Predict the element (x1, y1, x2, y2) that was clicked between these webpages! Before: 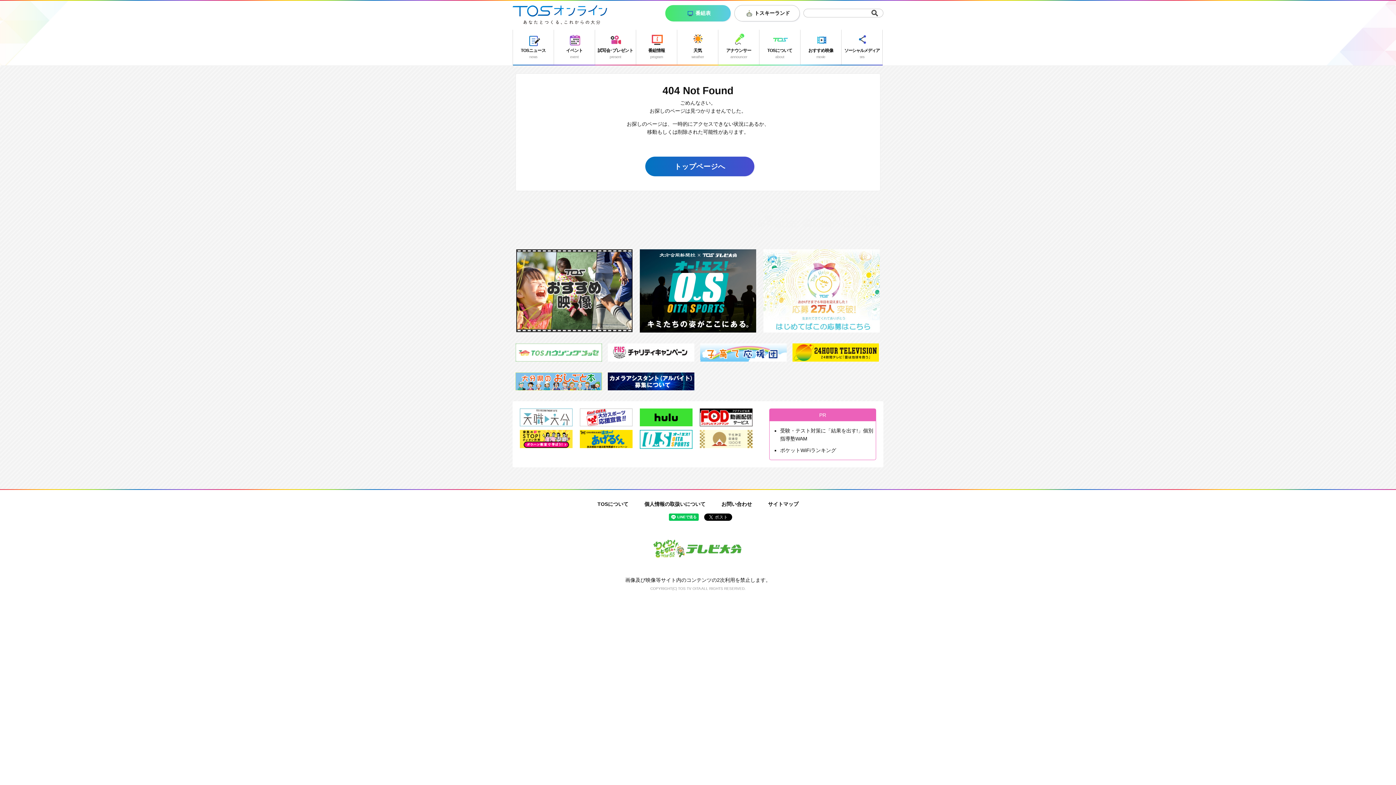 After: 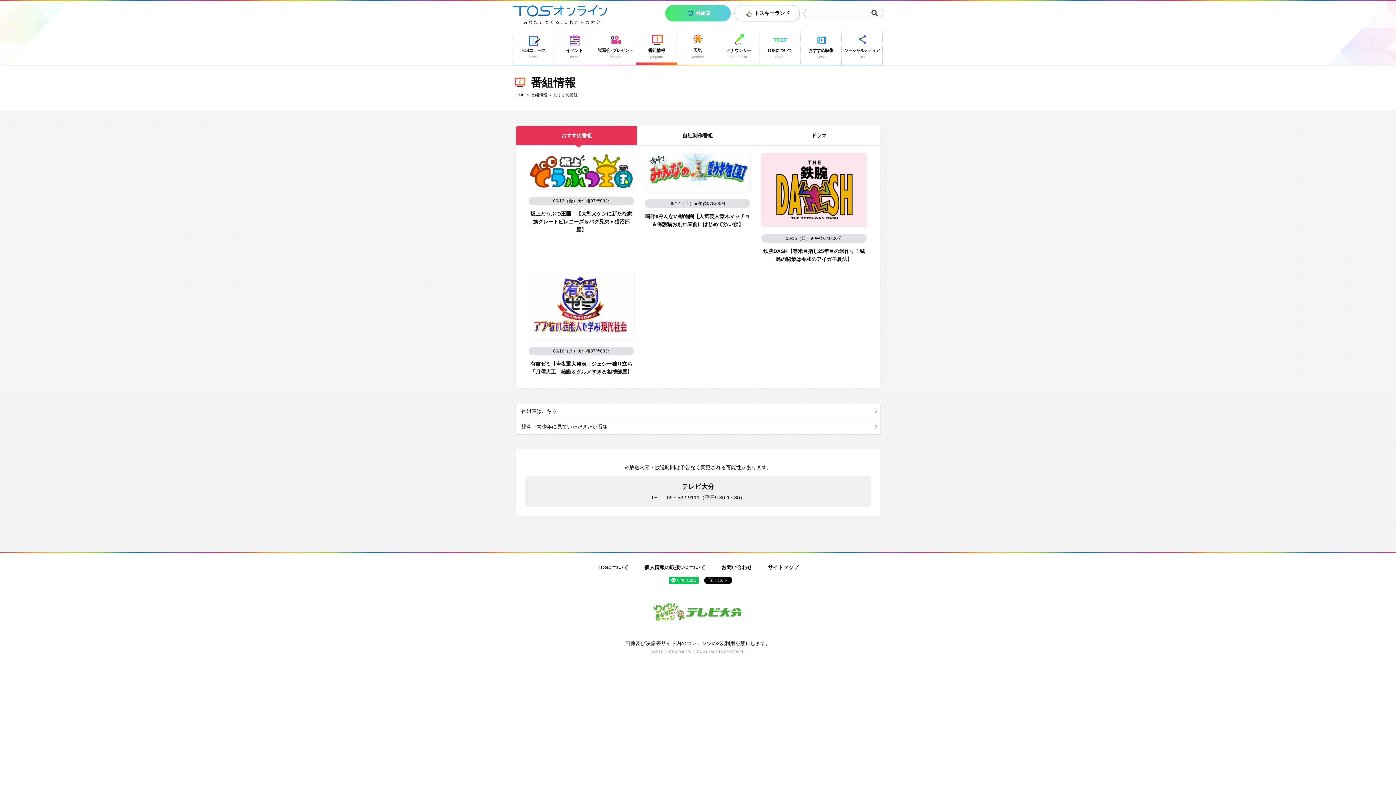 Action: bbox: (636, 29, 677, 64) label: 番組情報
program